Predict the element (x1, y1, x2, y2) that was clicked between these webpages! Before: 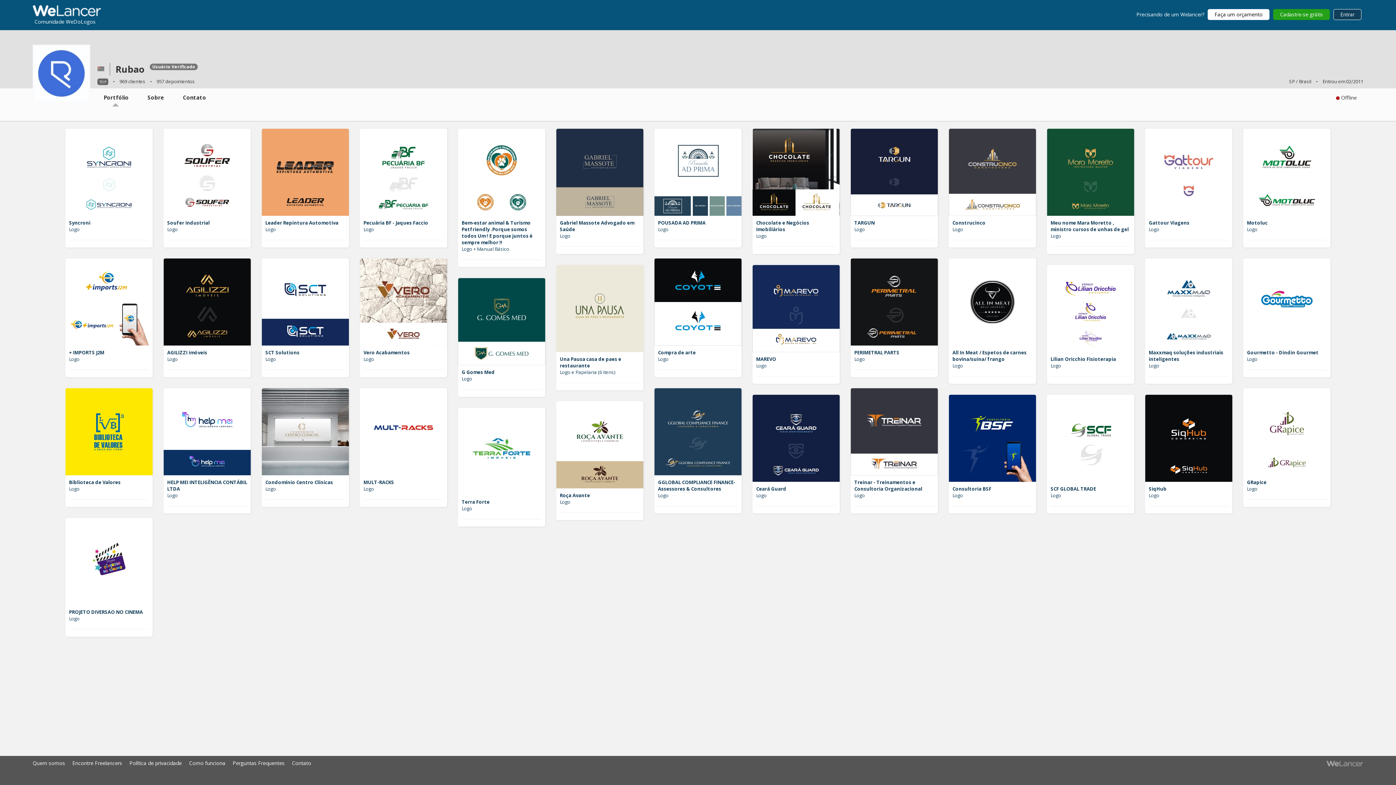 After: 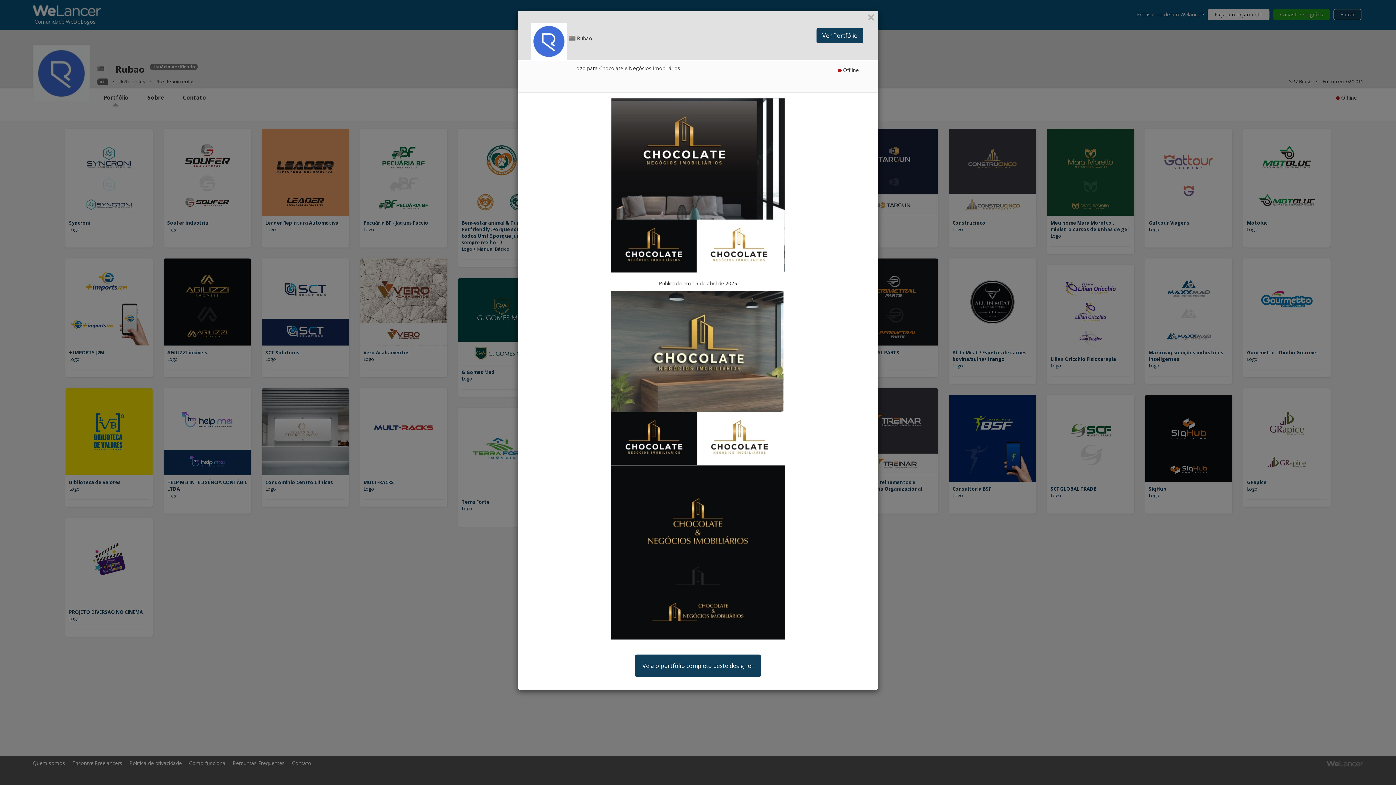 Action: bbox: (756, 219, 809, 232) label: Chocolate e Negócios Imobiliários